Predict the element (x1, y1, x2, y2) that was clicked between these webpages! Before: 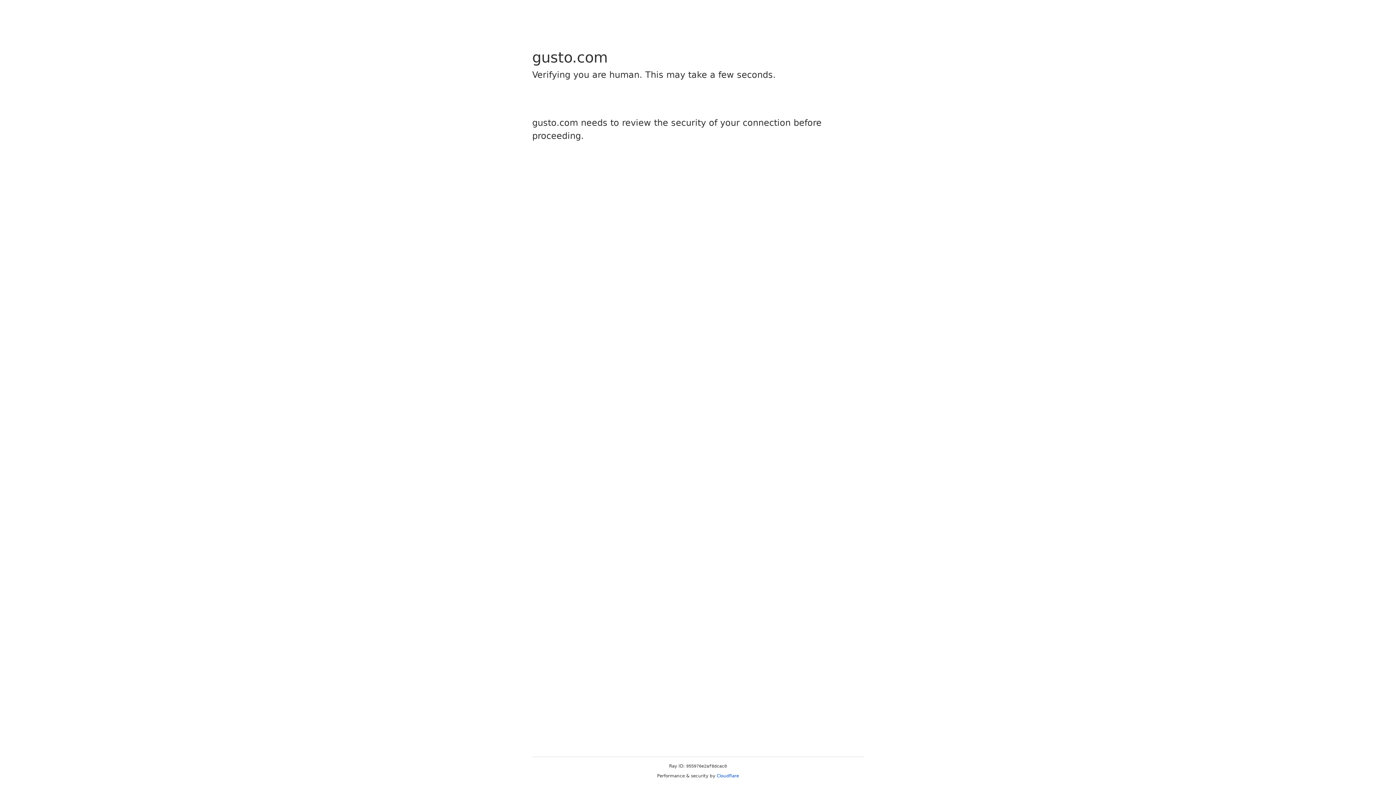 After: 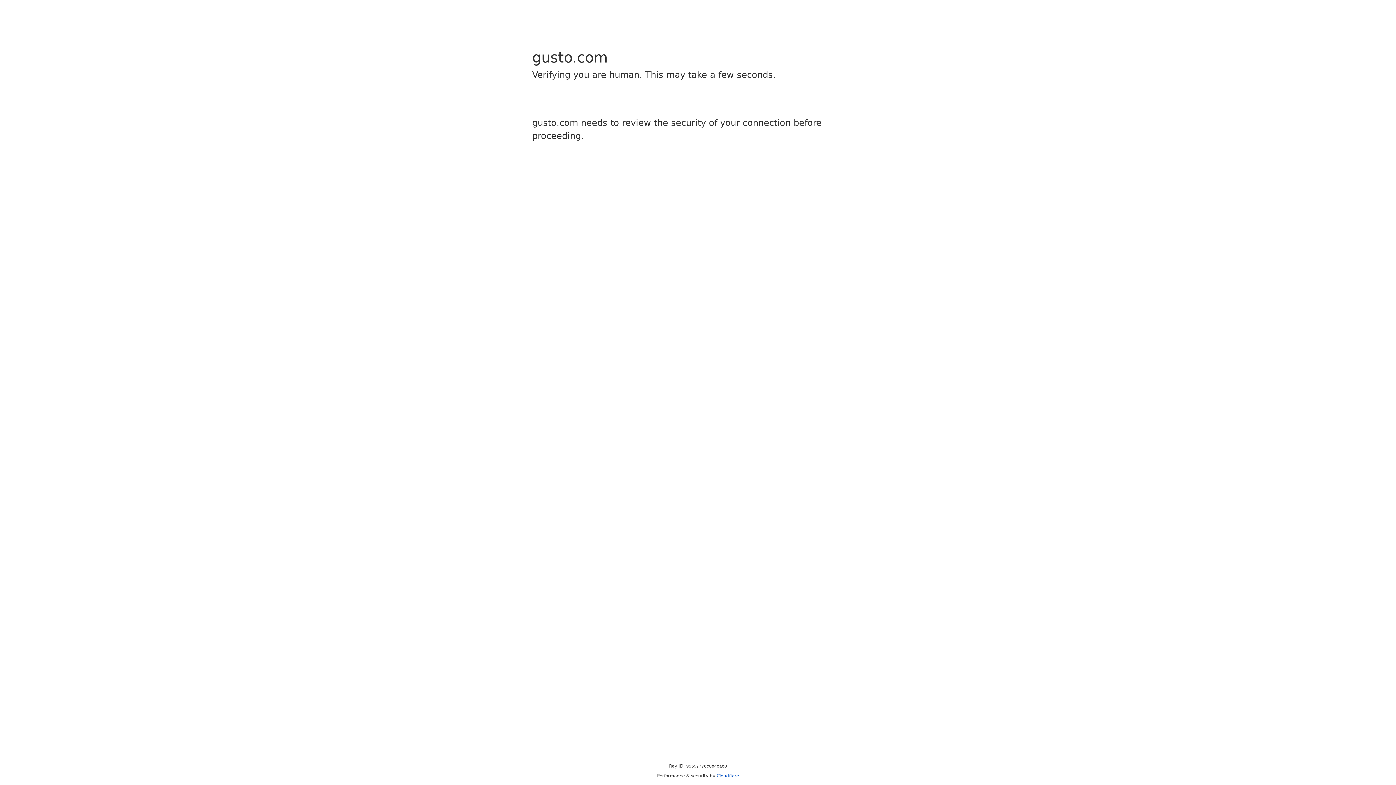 Action: label: Cloudflare bbox: (716, 773, 739, 778)